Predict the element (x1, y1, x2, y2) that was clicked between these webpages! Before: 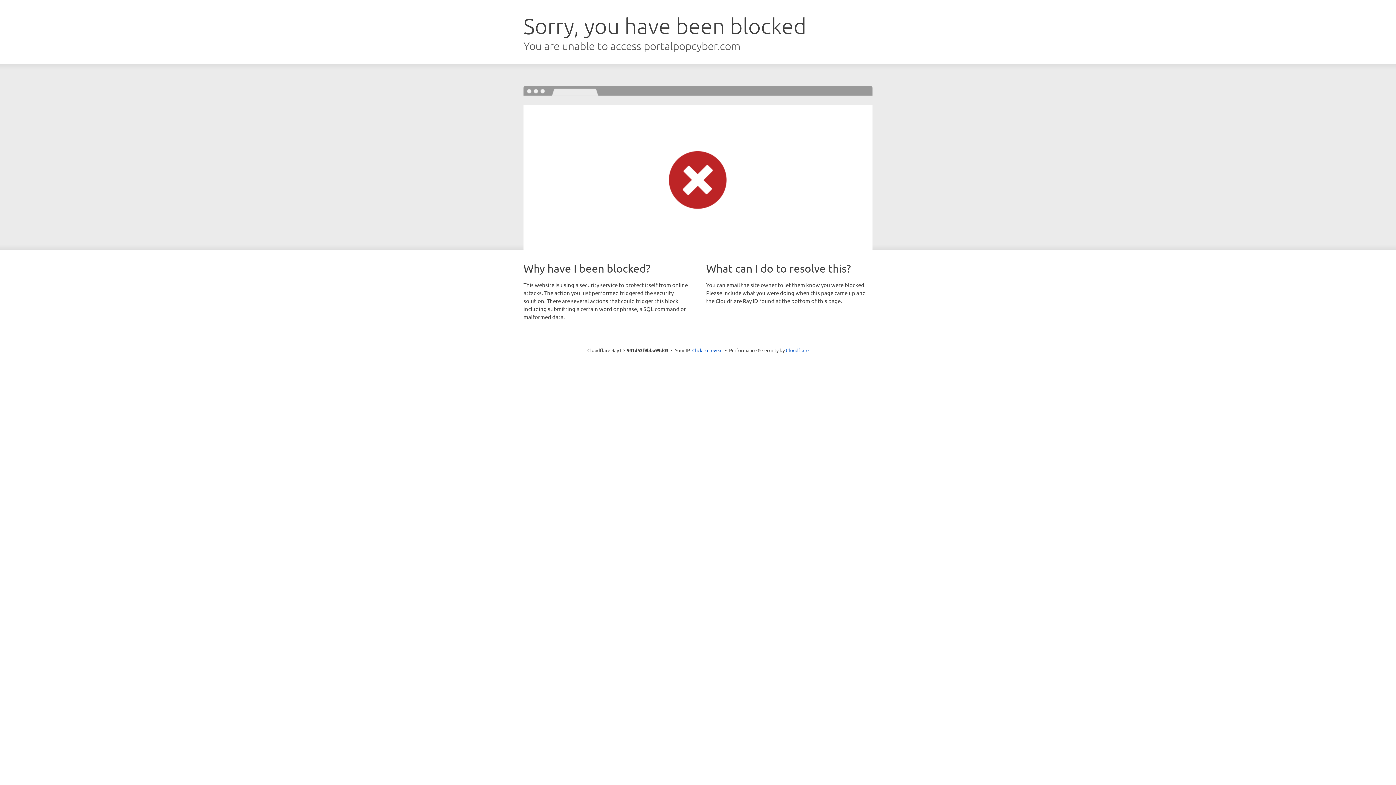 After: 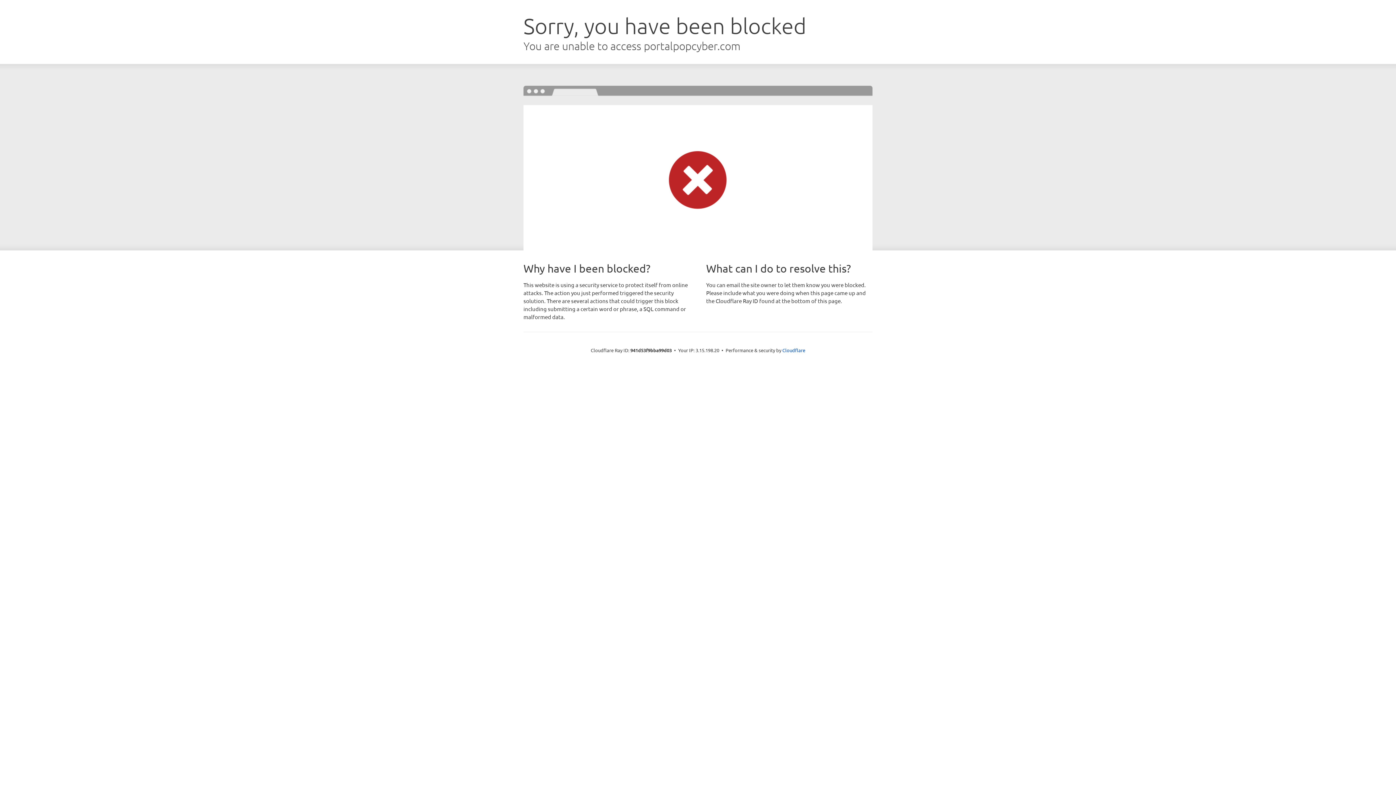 Action: label: Click to reveal bbox: (692, 346, 722, 353)